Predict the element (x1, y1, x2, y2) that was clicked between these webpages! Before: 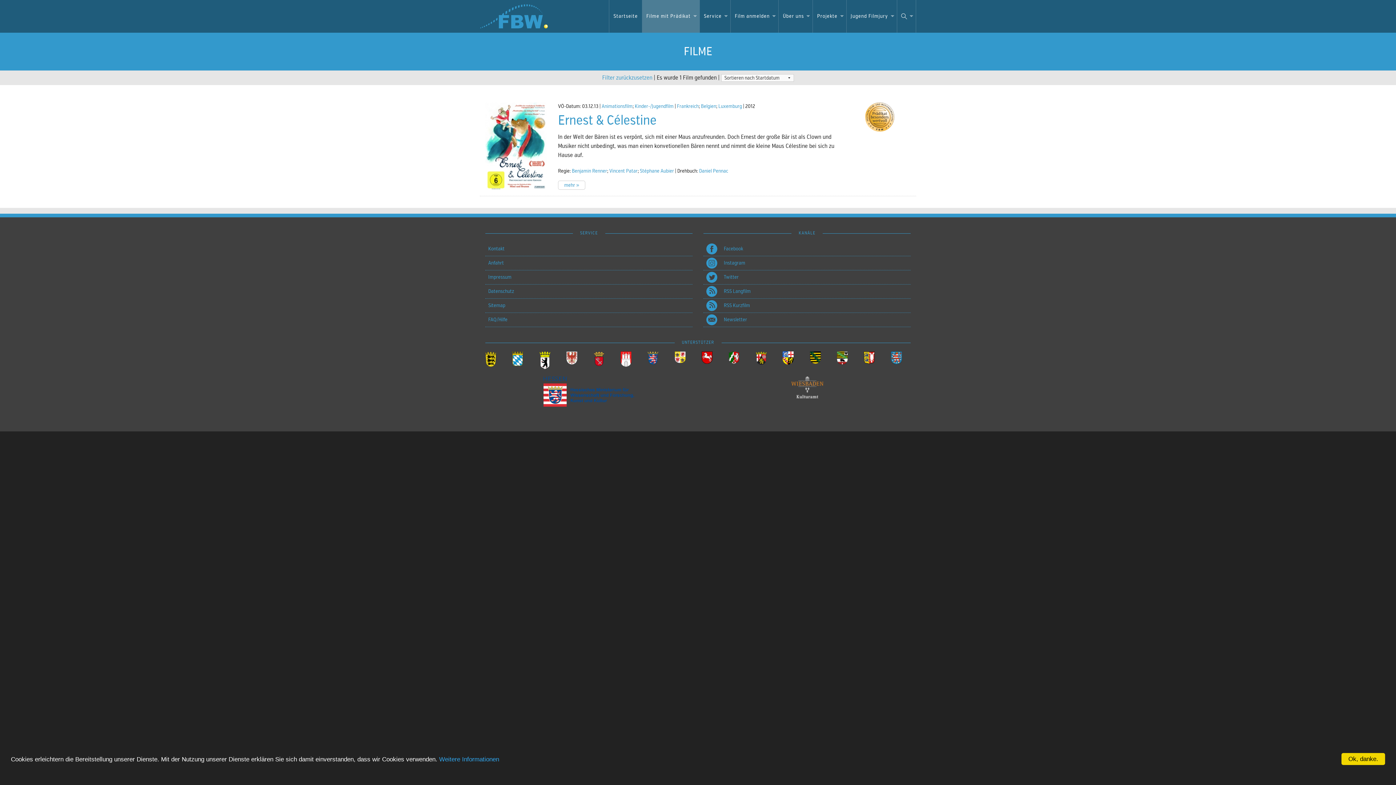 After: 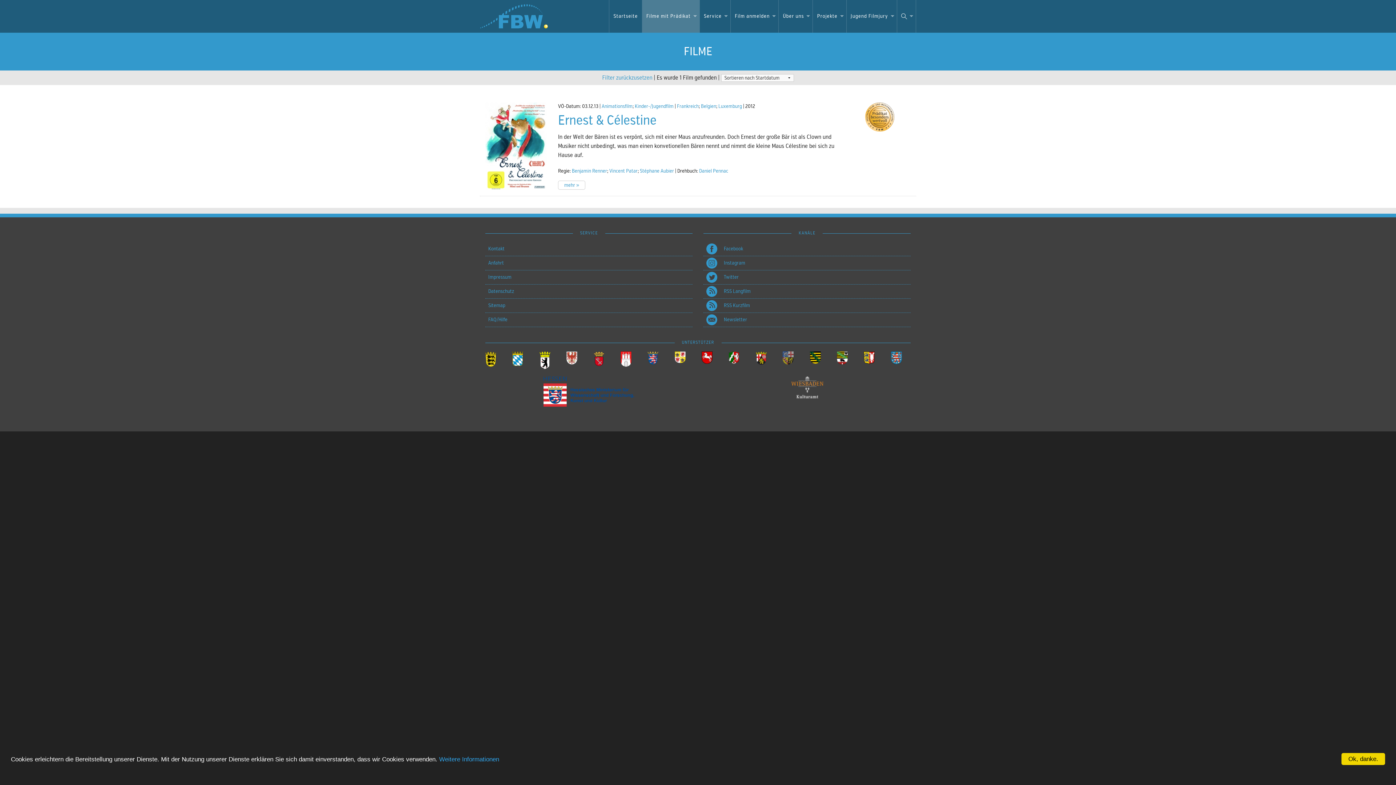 Action: bbox: (782, 351, 802, 360)